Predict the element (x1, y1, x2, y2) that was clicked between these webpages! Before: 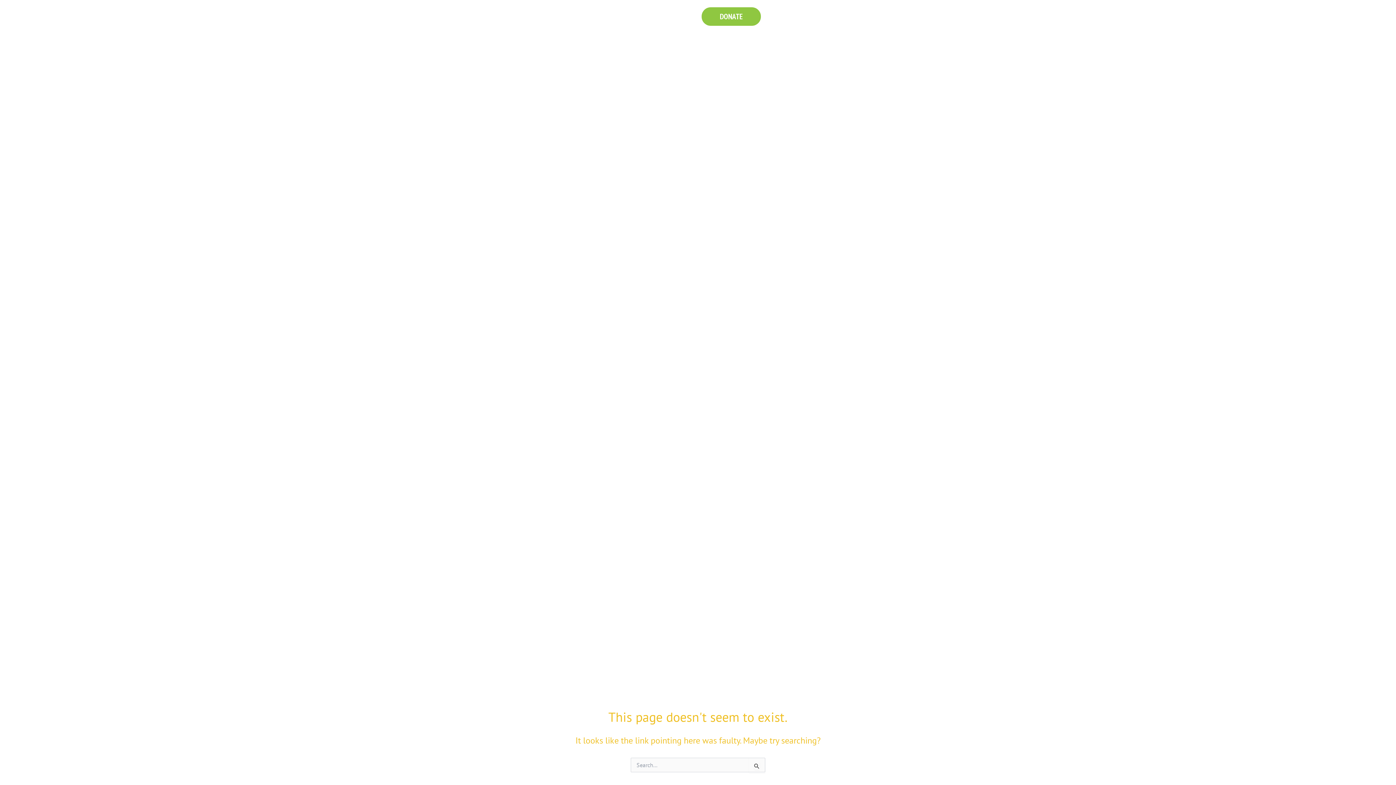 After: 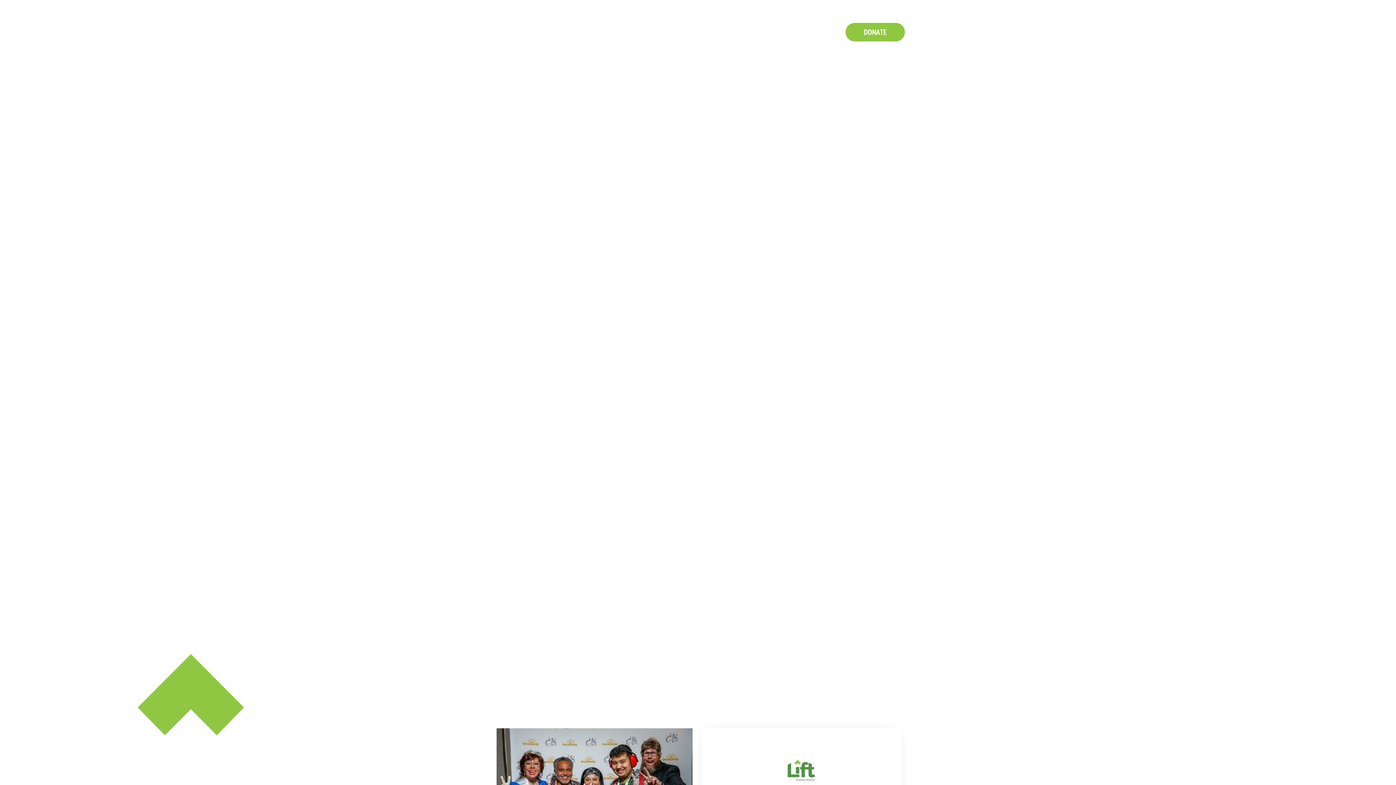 Action: bbox: (701, 7, 761, 25) label: DONATE